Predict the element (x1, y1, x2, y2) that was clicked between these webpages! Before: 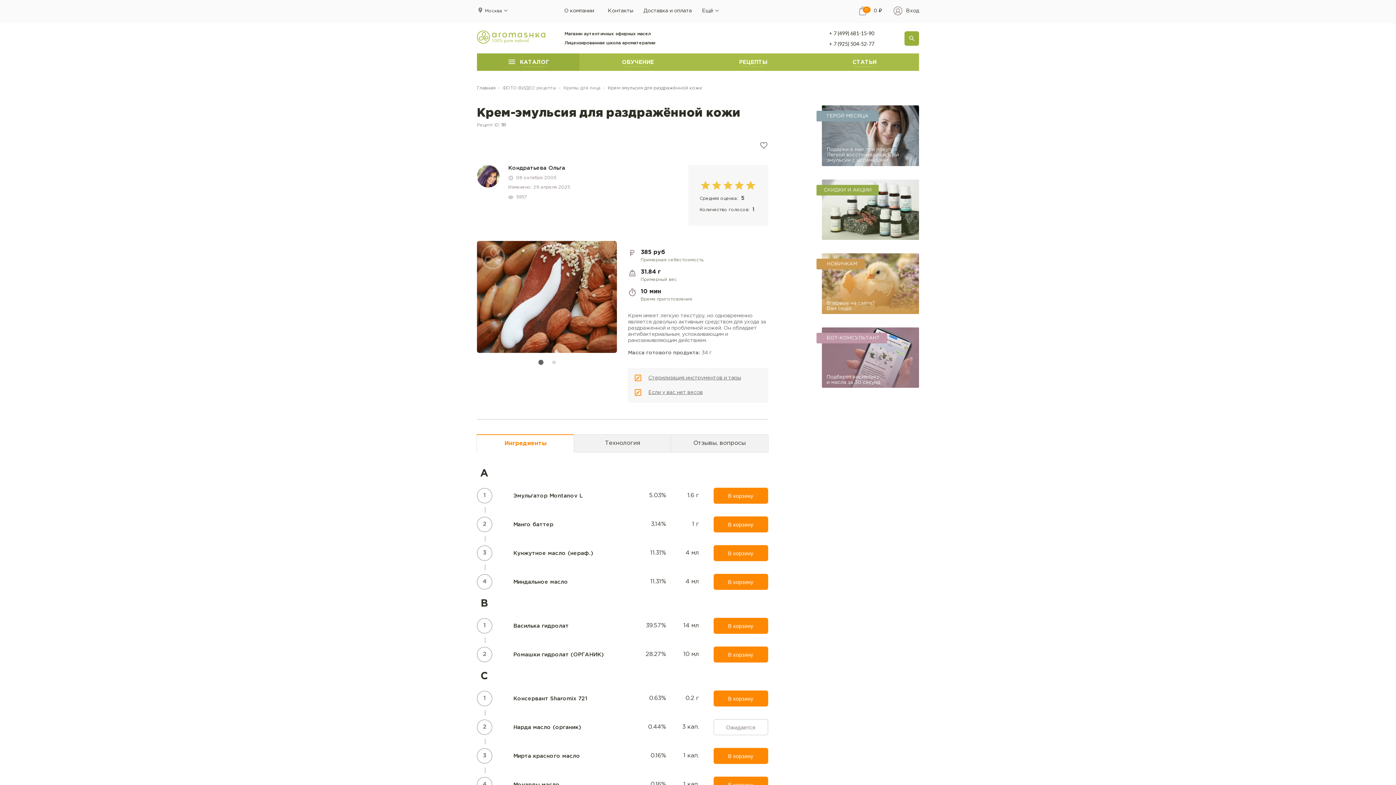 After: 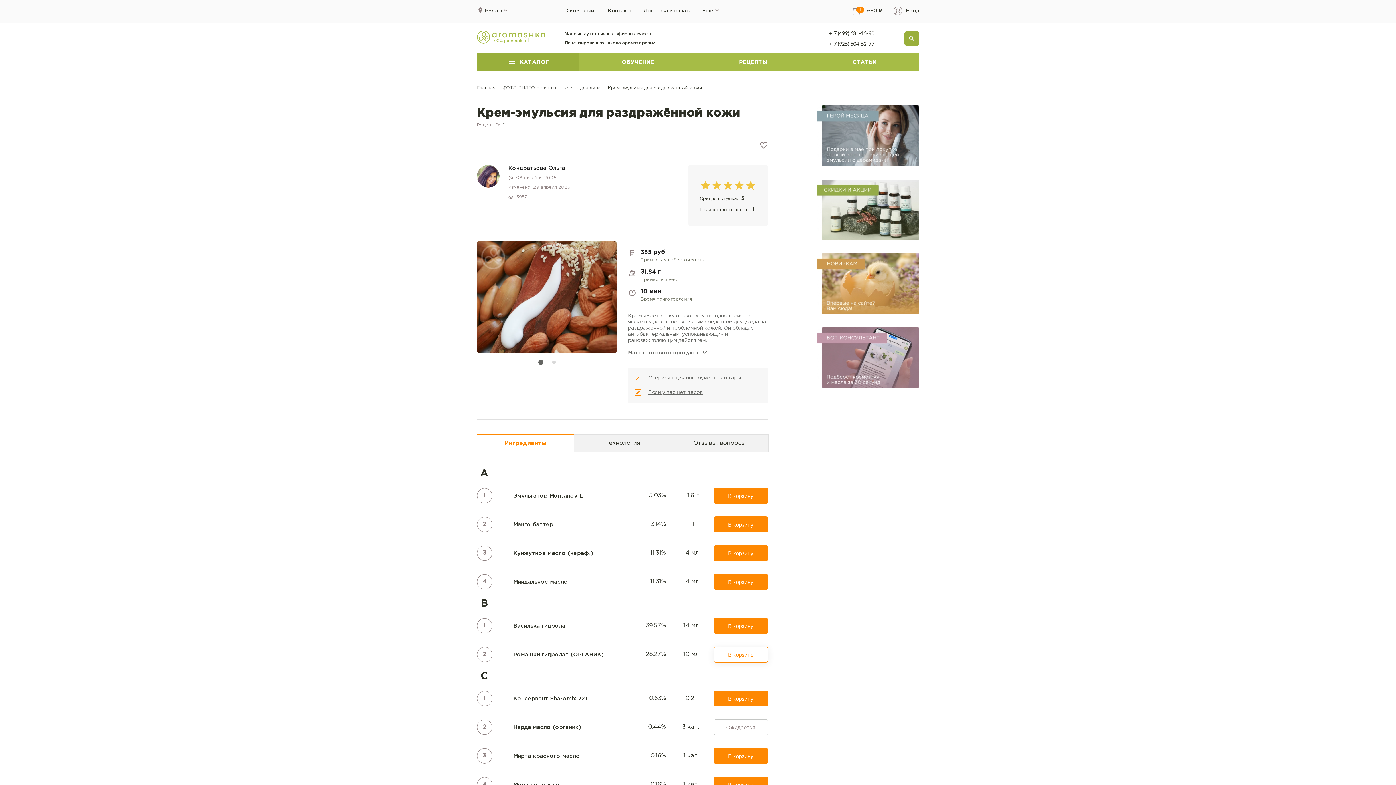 Action: bbox: (713, 646, 768, 662) label: В корзину